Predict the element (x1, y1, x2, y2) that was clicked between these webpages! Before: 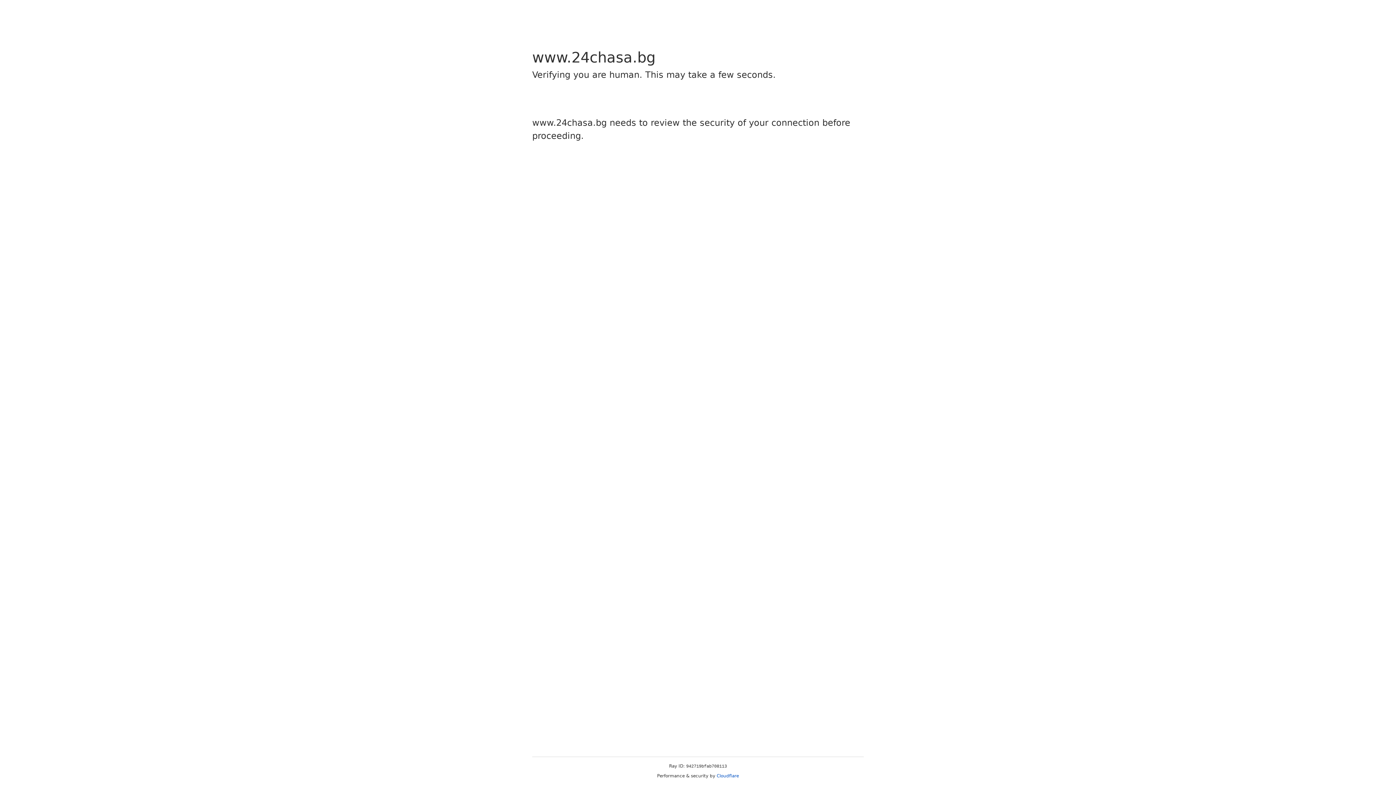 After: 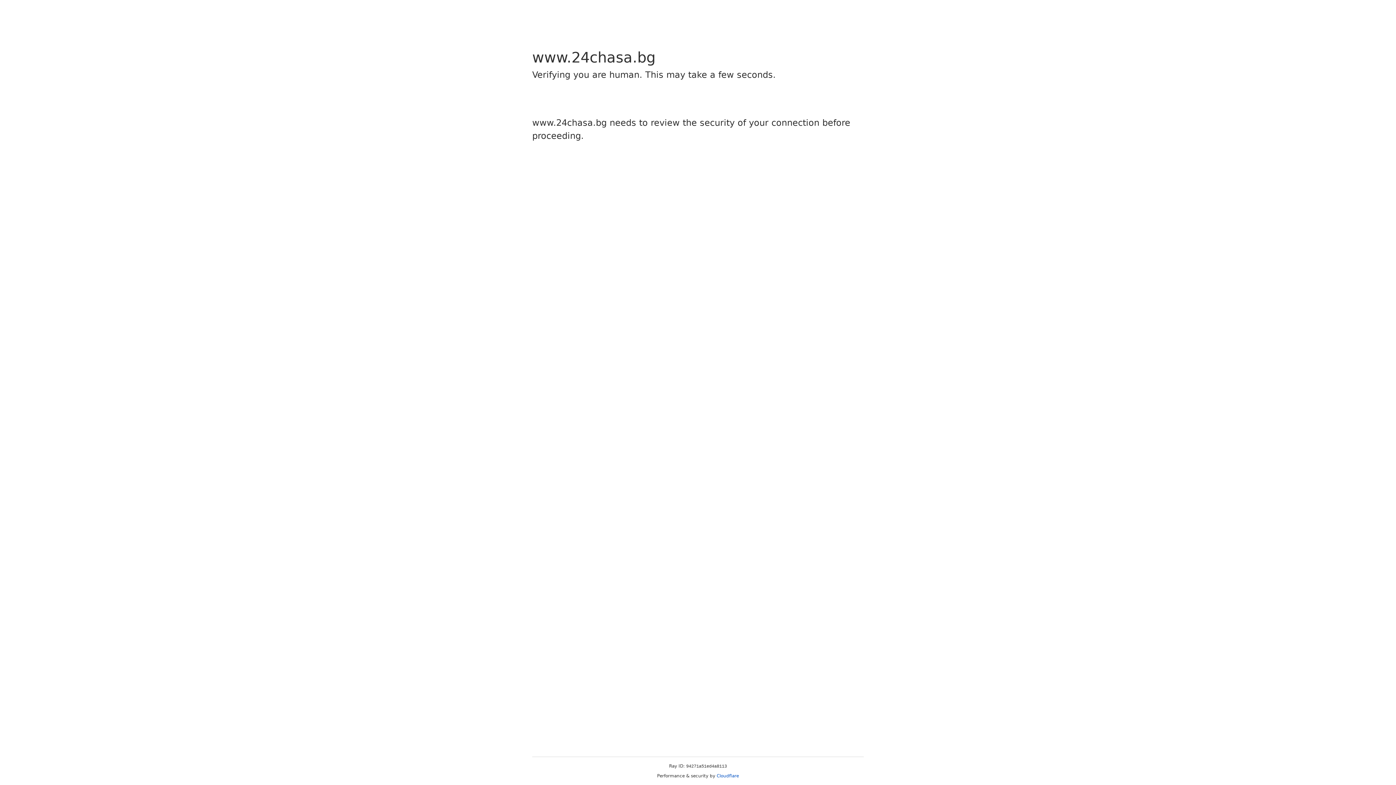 Action: label: Cloudflare bbox: (716, 773, 739, 778)